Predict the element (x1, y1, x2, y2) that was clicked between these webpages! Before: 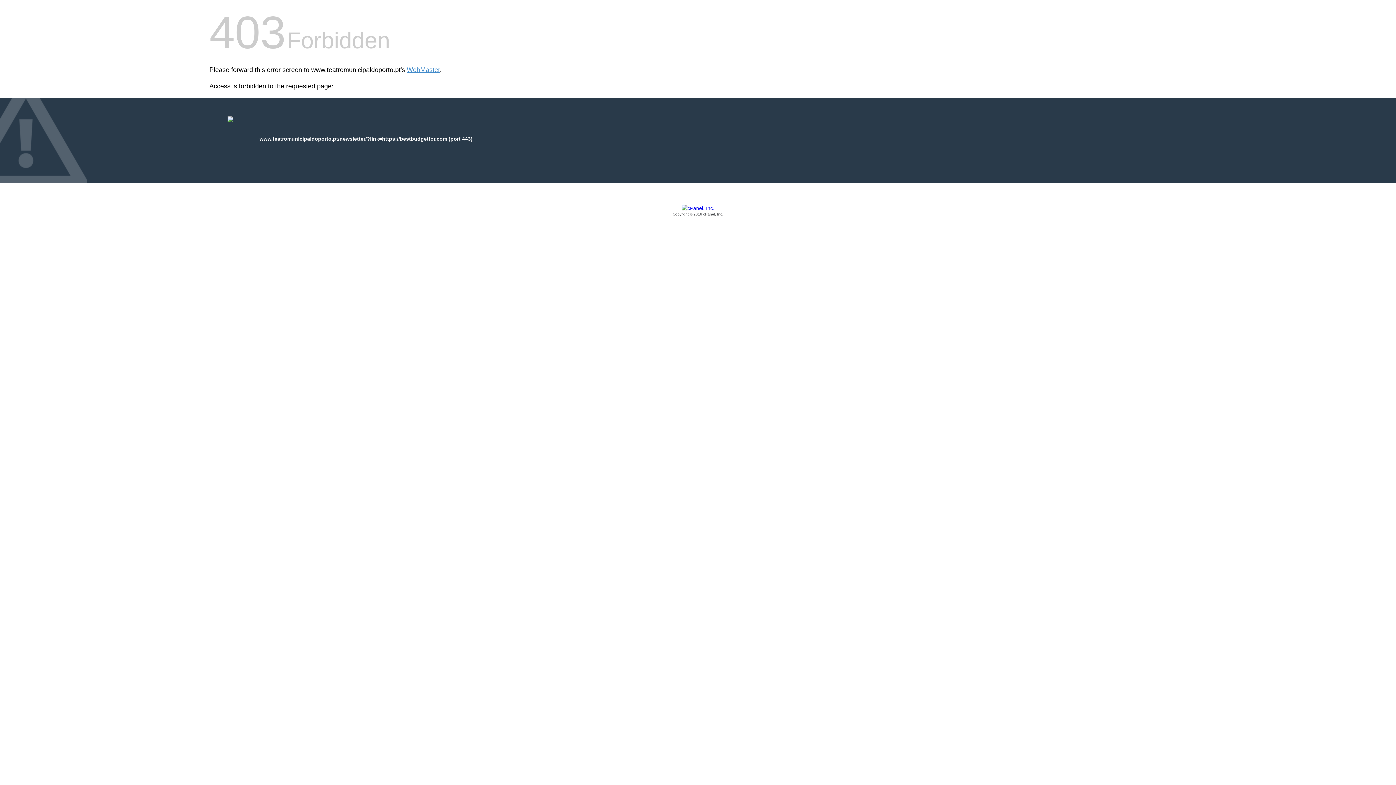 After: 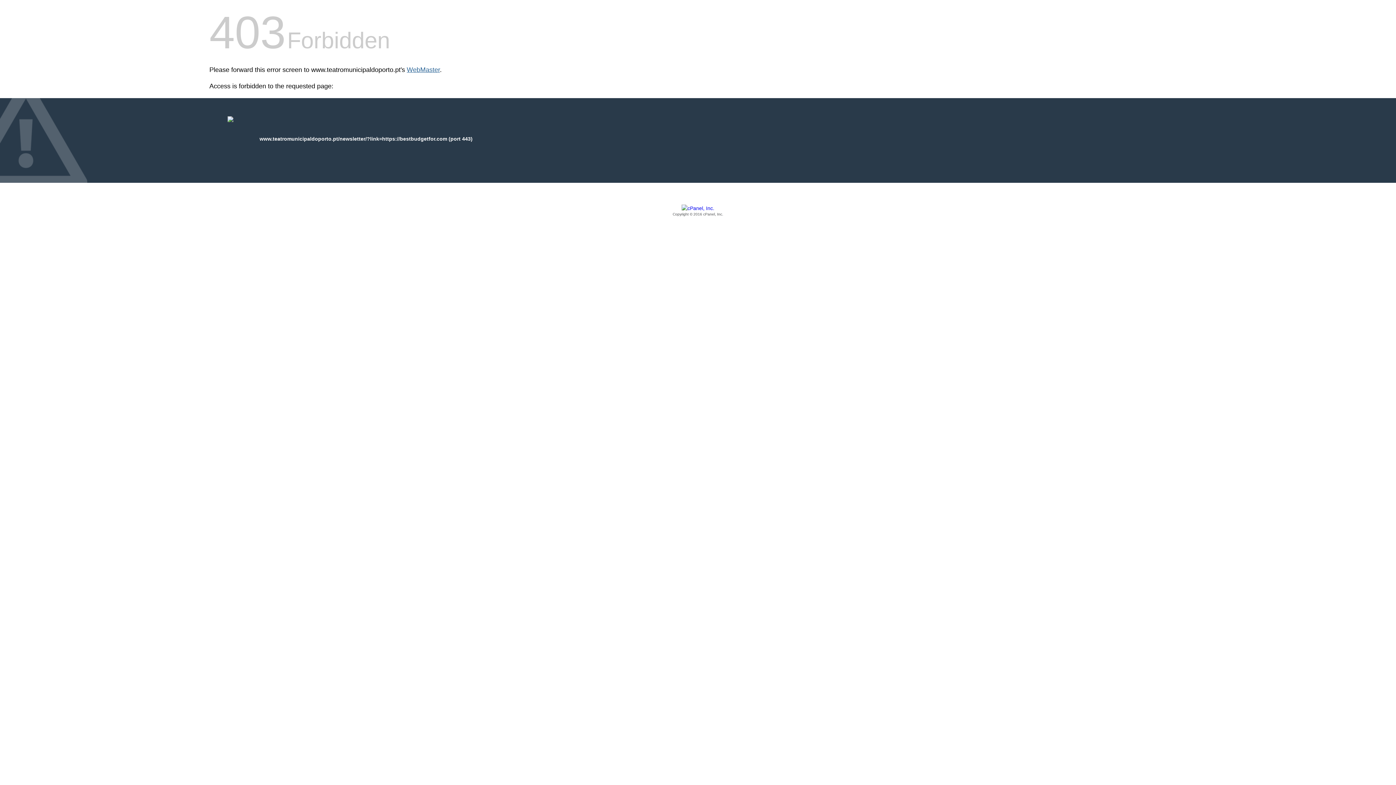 Action: label: WebMaster bbox: (406, 66, 440, 73)